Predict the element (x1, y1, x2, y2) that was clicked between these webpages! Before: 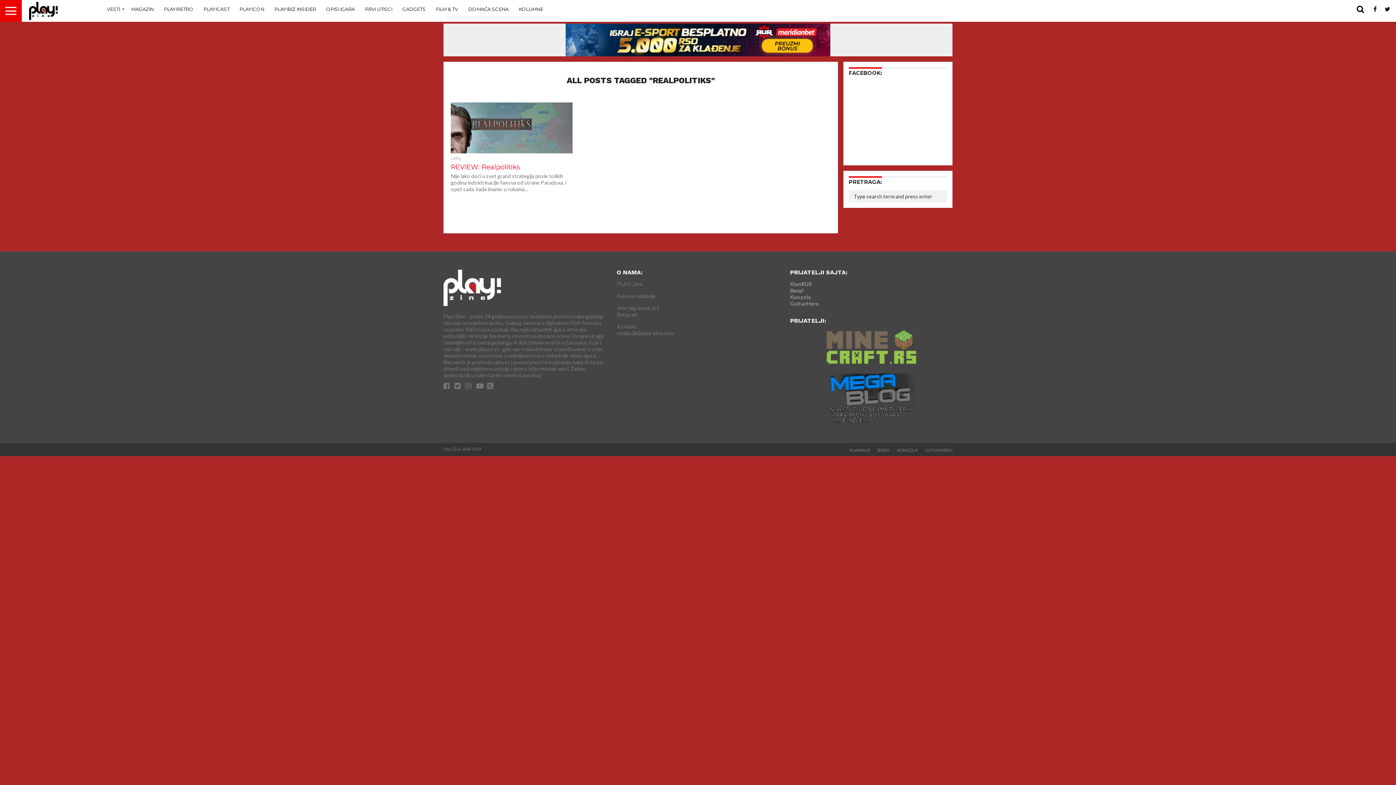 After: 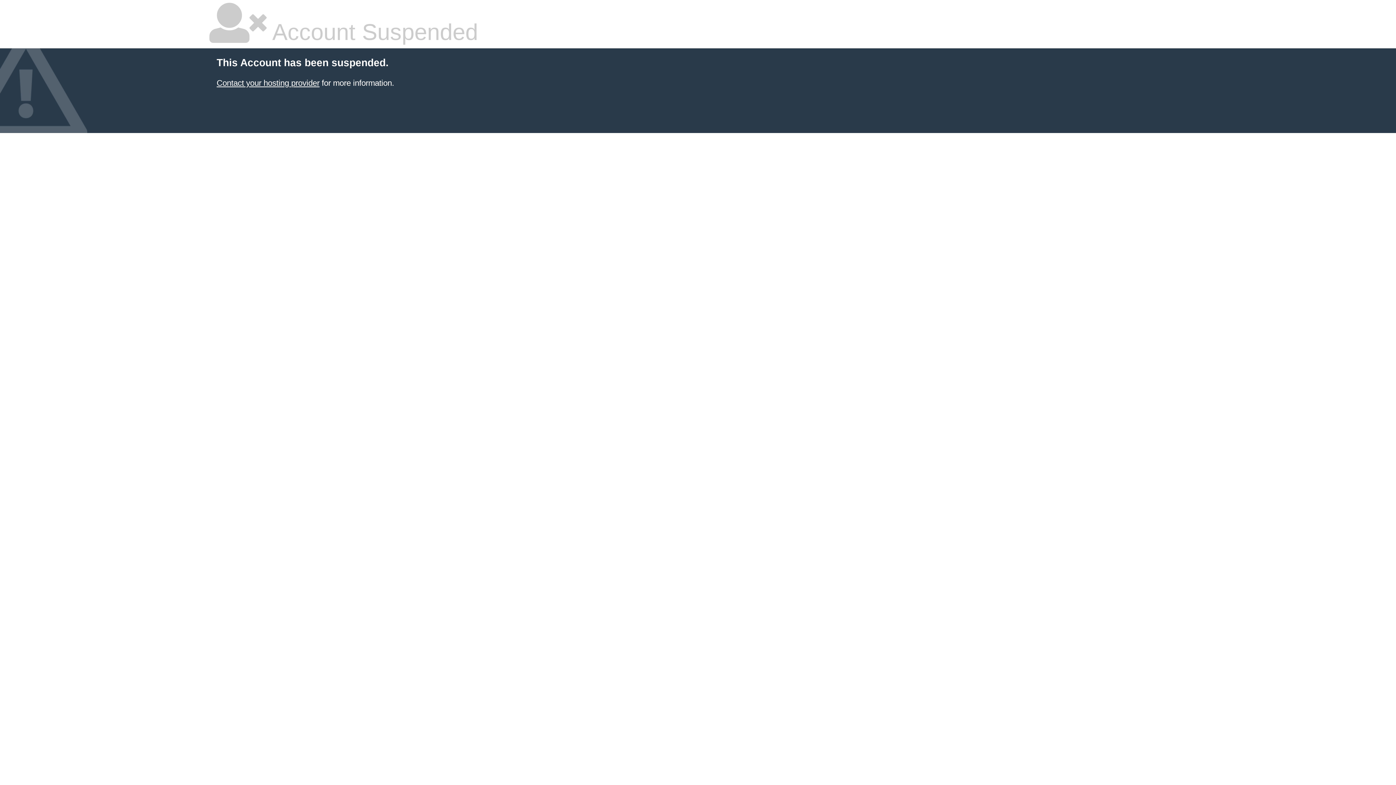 Action: label: GUITARHERO bbox: (925, 448, 952, 453)